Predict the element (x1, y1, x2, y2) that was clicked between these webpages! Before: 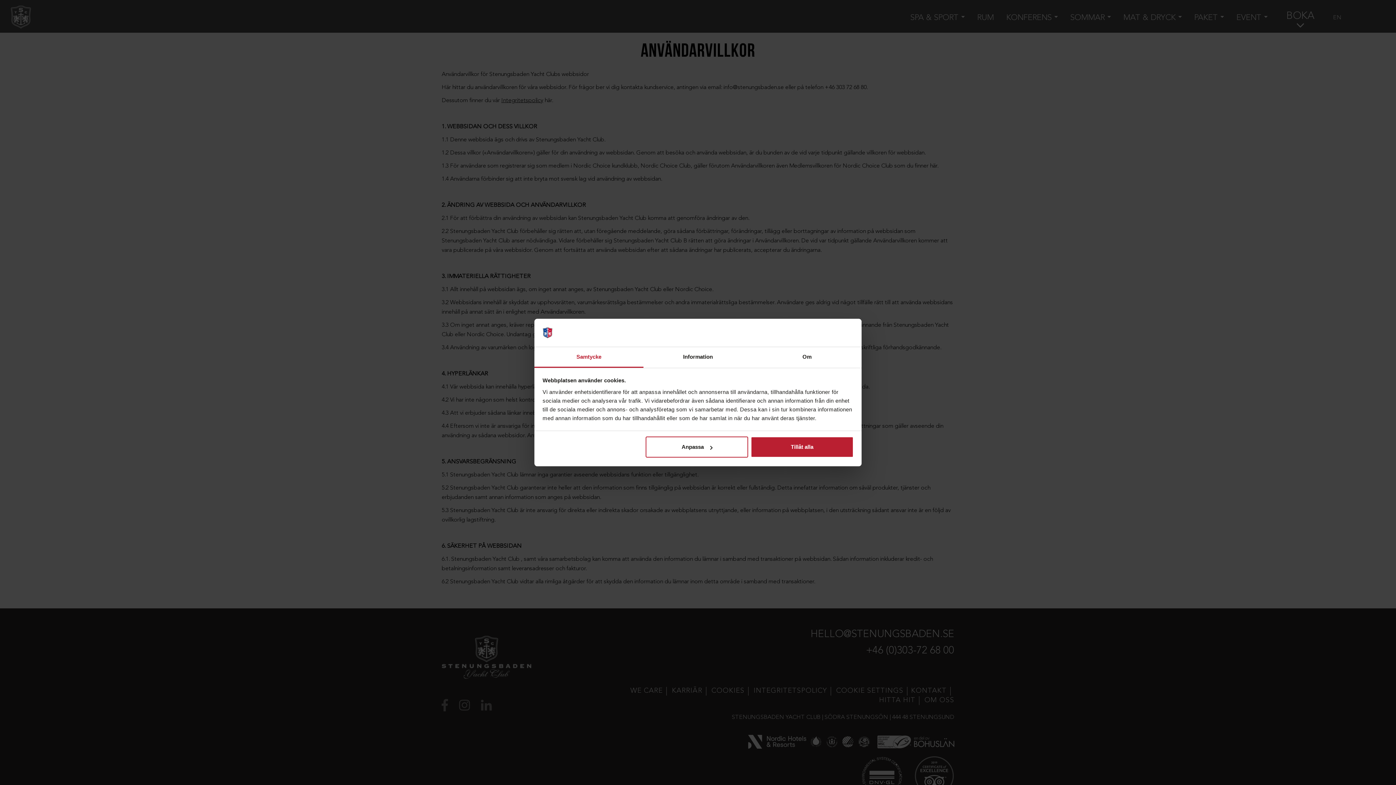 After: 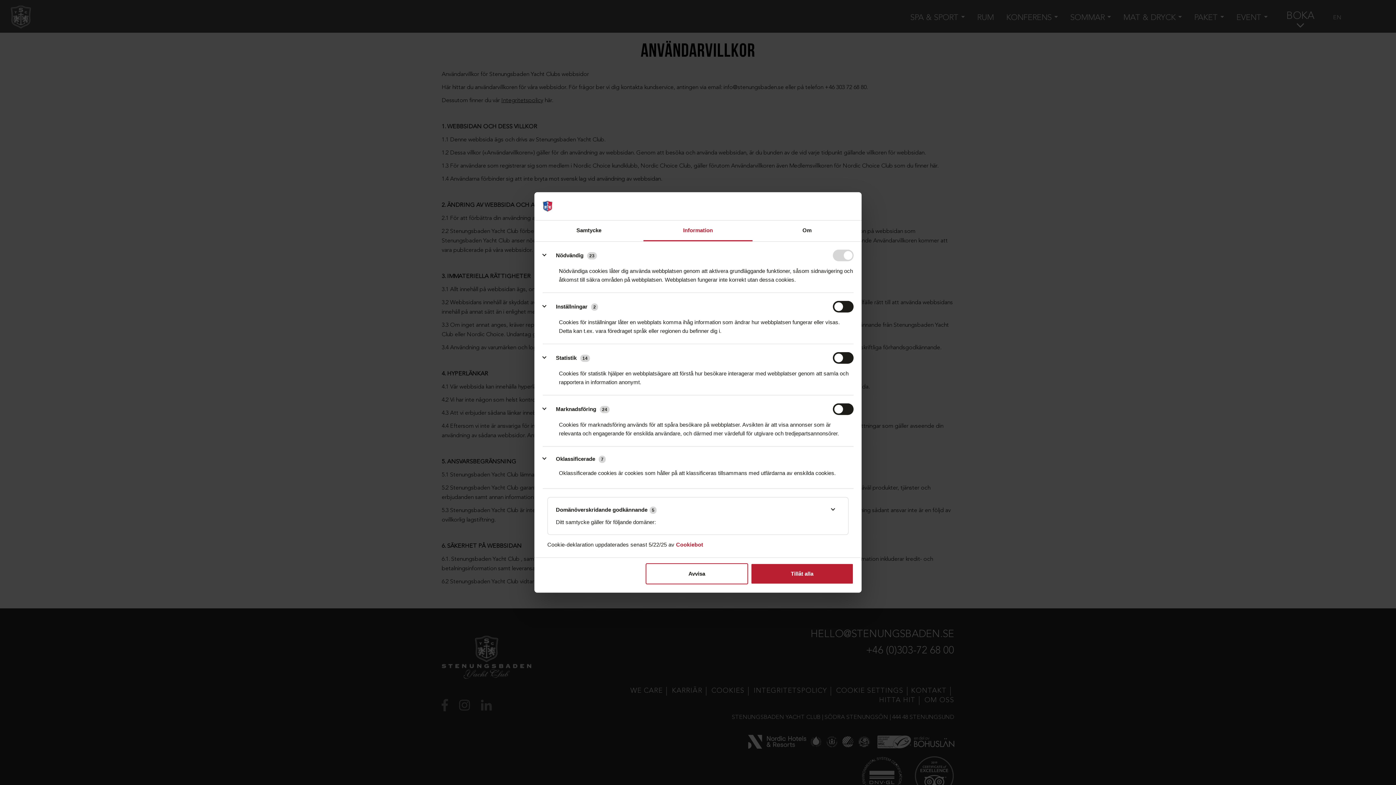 Action: bbox: (643, 347, 752, 367) label: Information